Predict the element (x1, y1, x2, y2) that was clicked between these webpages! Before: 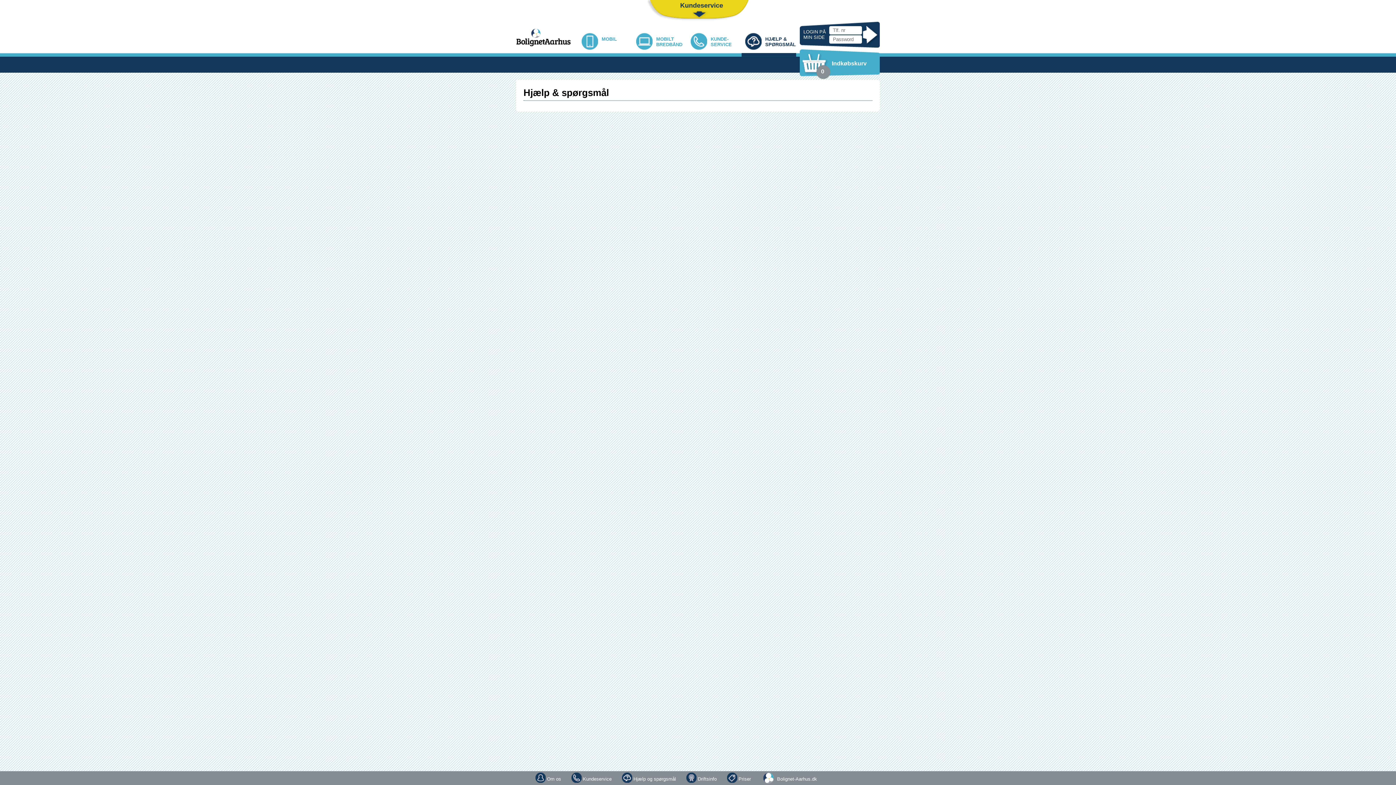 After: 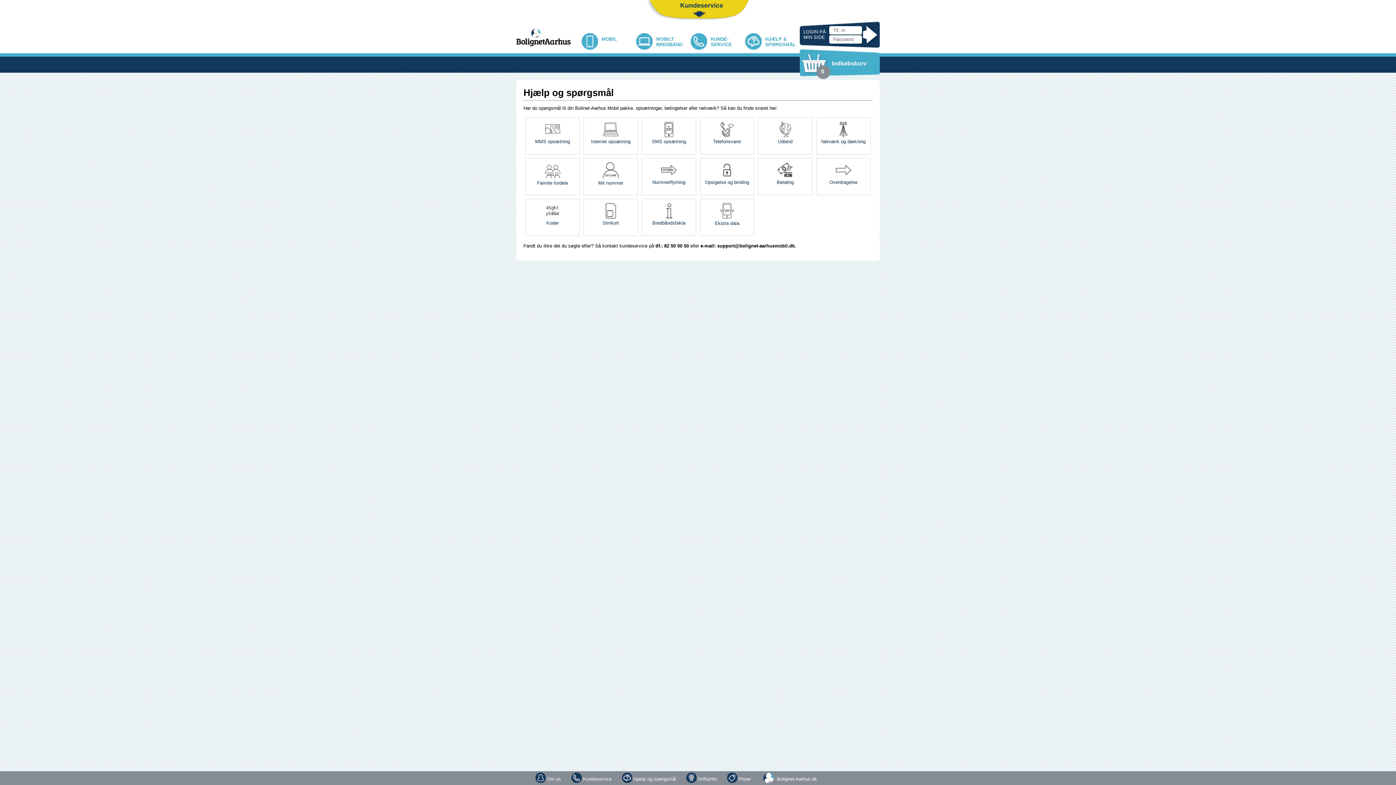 Action: label: Hjælp og spørgsmål bbox: (836, 769, 844, 782)